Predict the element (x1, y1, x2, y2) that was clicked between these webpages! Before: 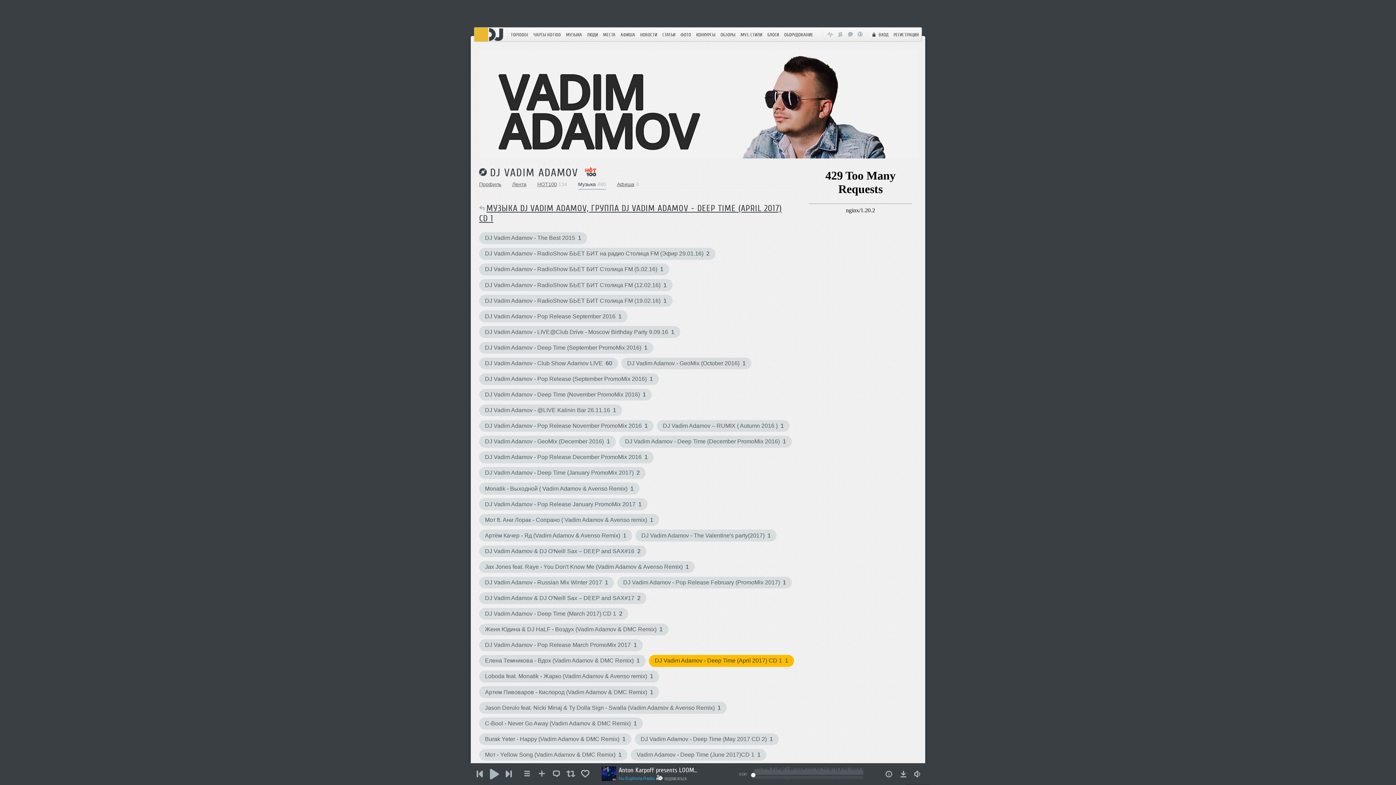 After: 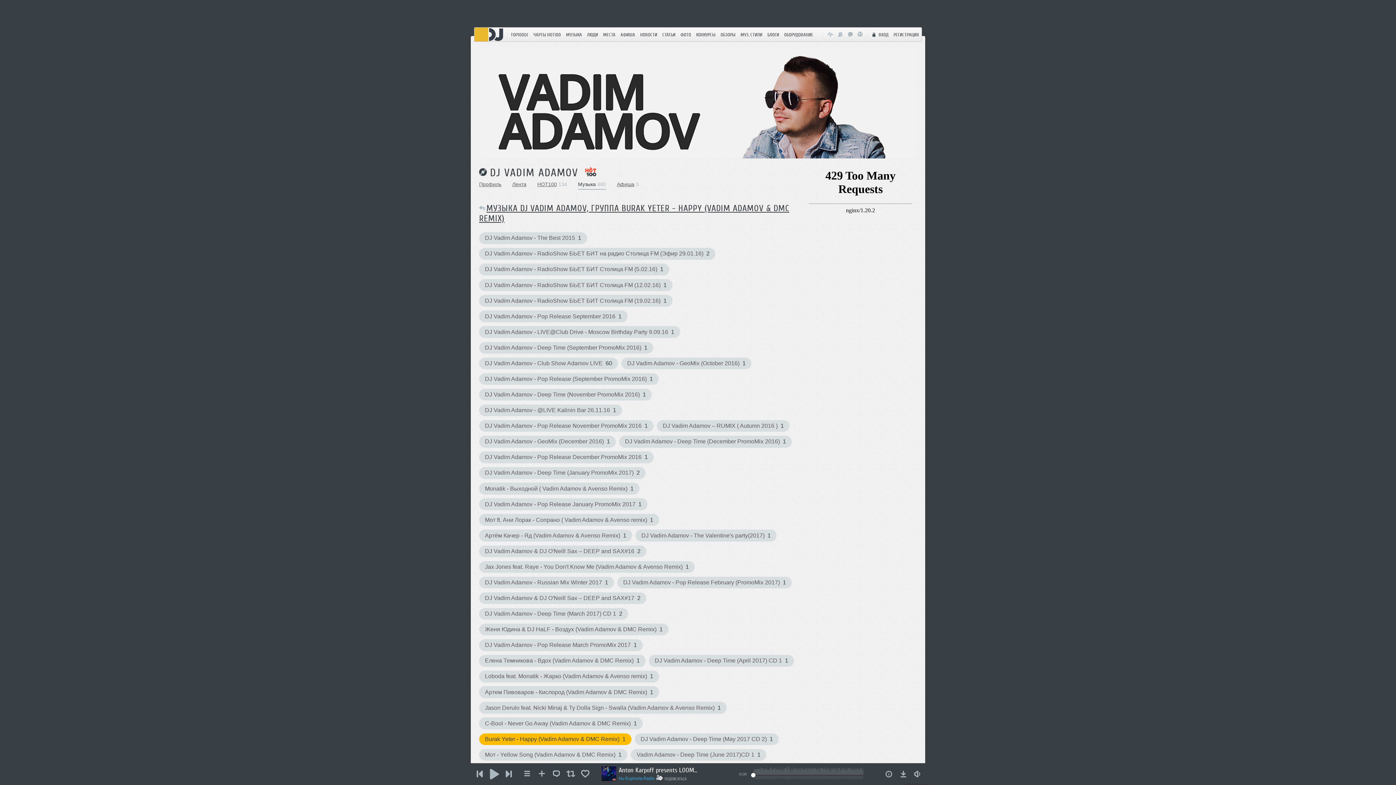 Action: bbox: (479, 733, 631, 745) label: Burak Yeter - Happy (Vadim Adamov & DMC Remix) 1